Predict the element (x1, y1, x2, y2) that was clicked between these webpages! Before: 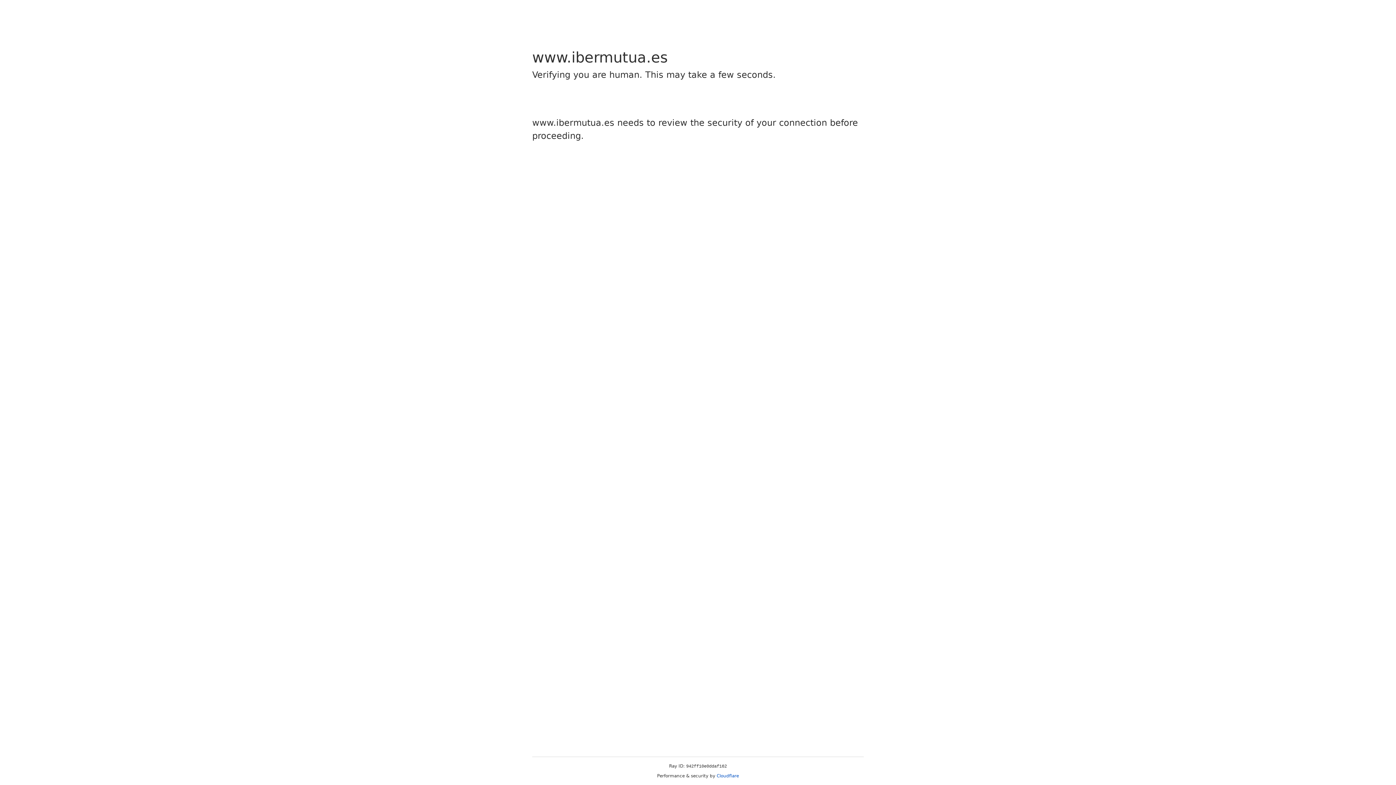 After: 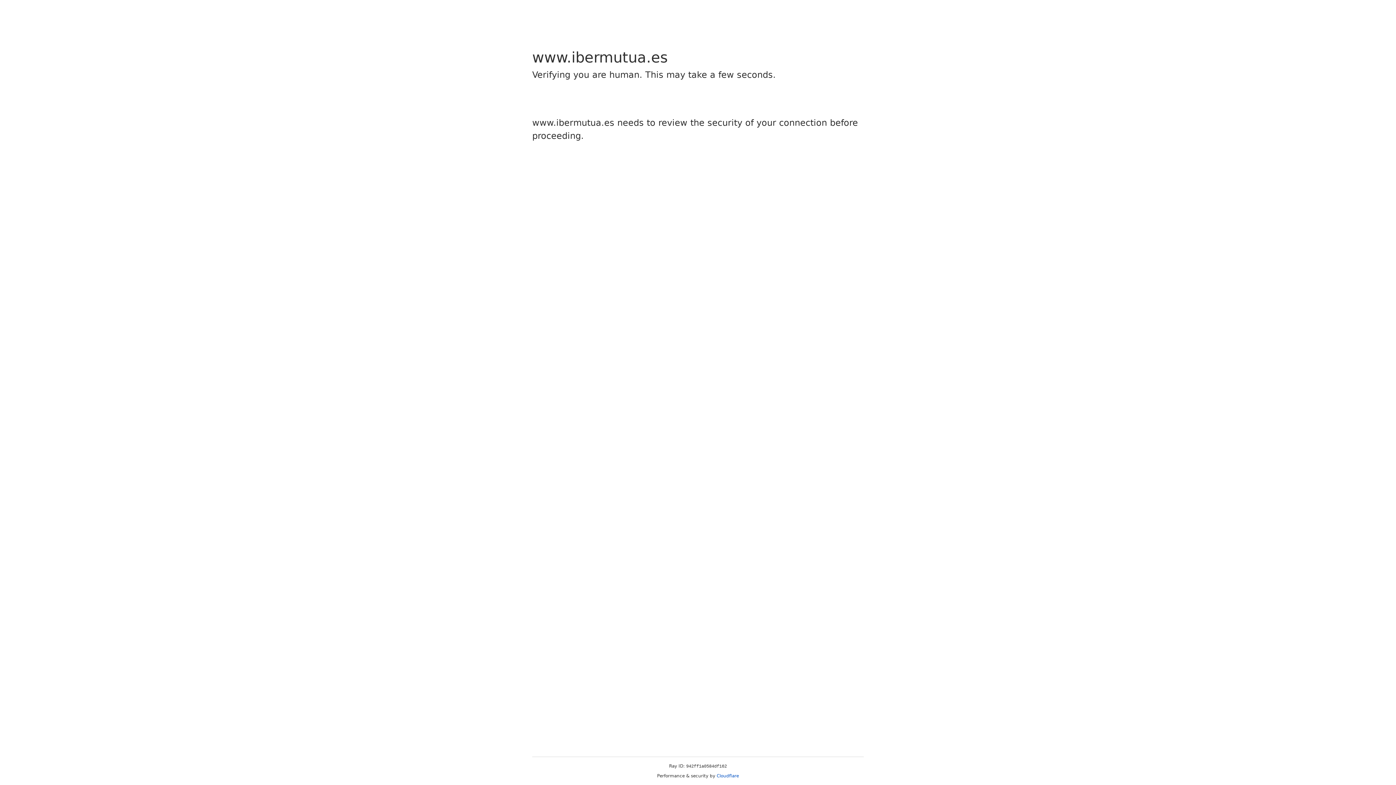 Action: bbox: (716, 773, 739, 778) label: Cloudflare